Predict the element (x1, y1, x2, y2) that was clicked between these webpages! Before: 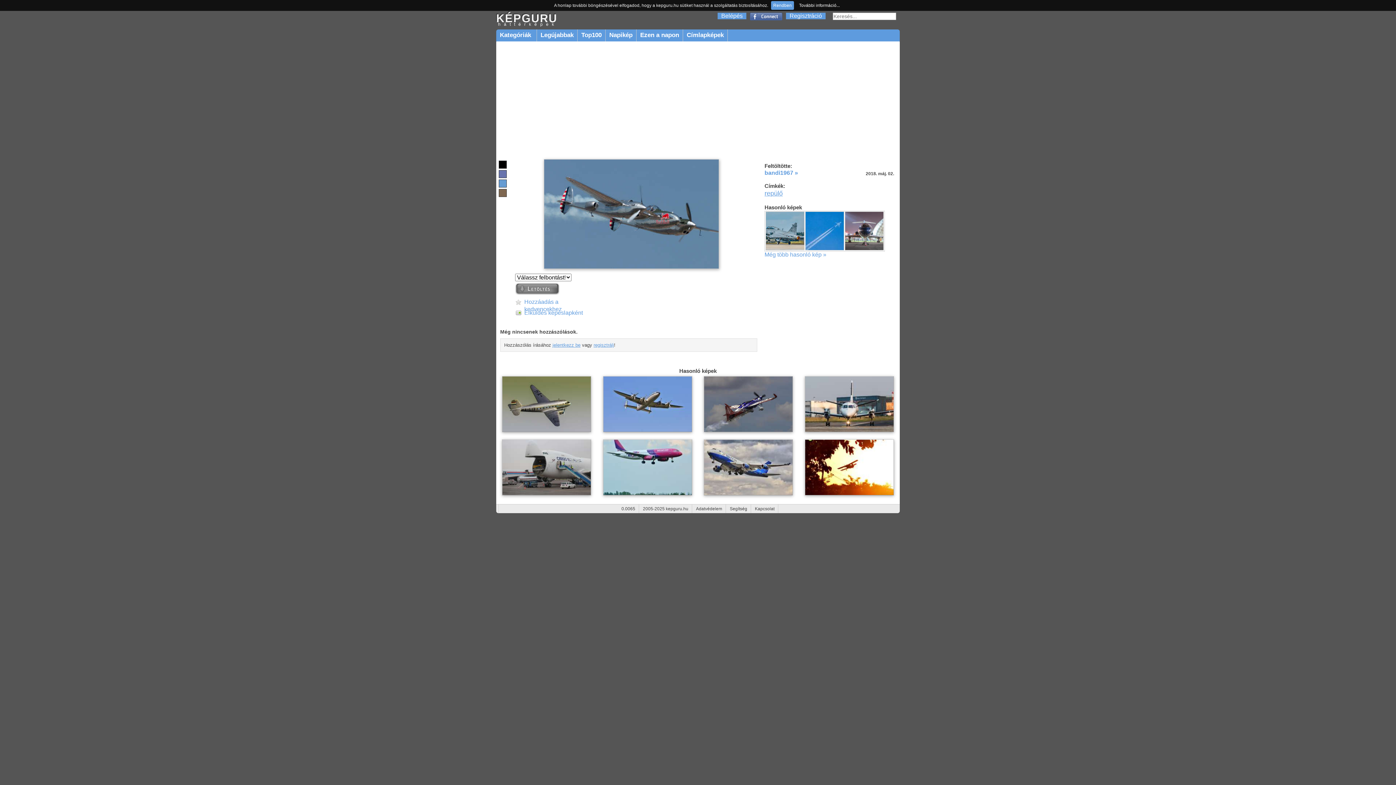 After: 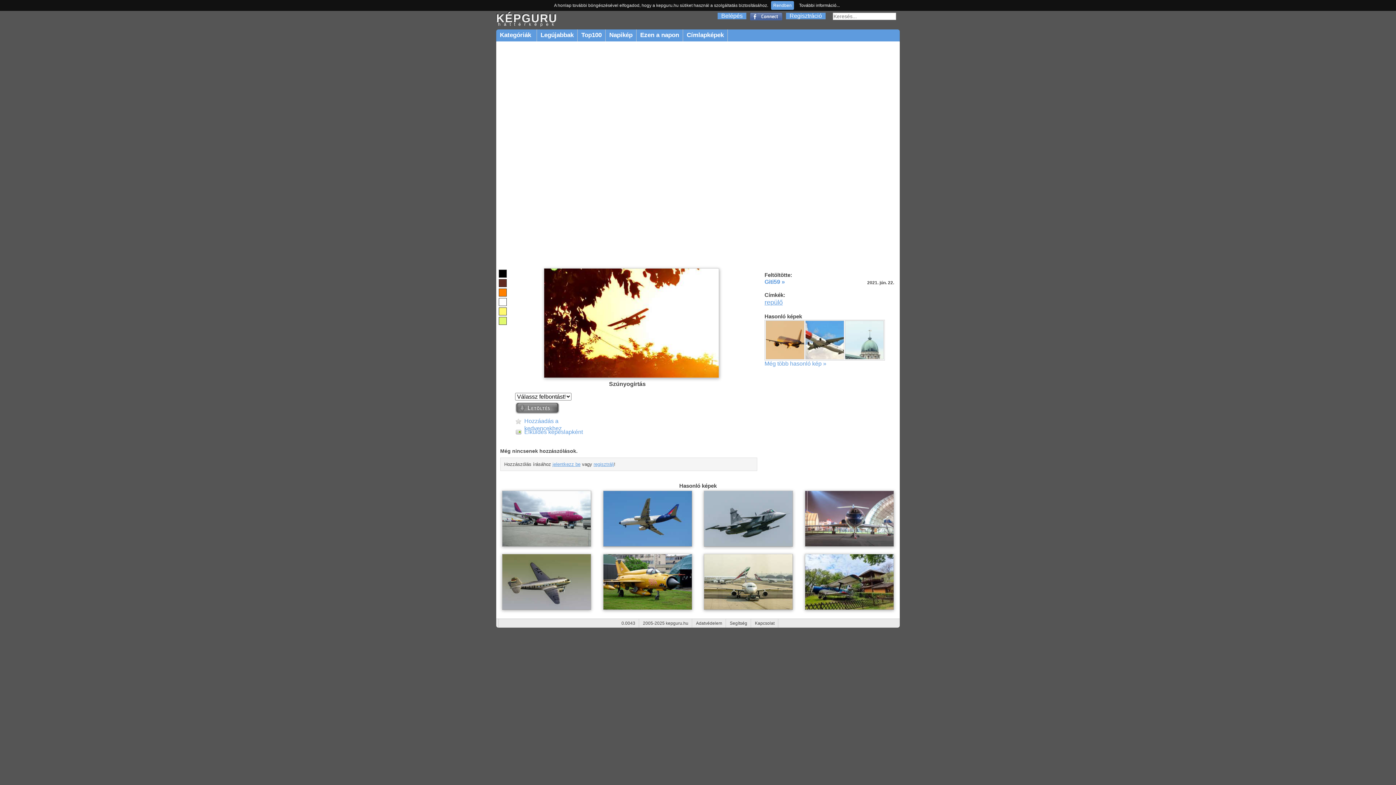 Action: bbox: (805, 491, 894, 496)